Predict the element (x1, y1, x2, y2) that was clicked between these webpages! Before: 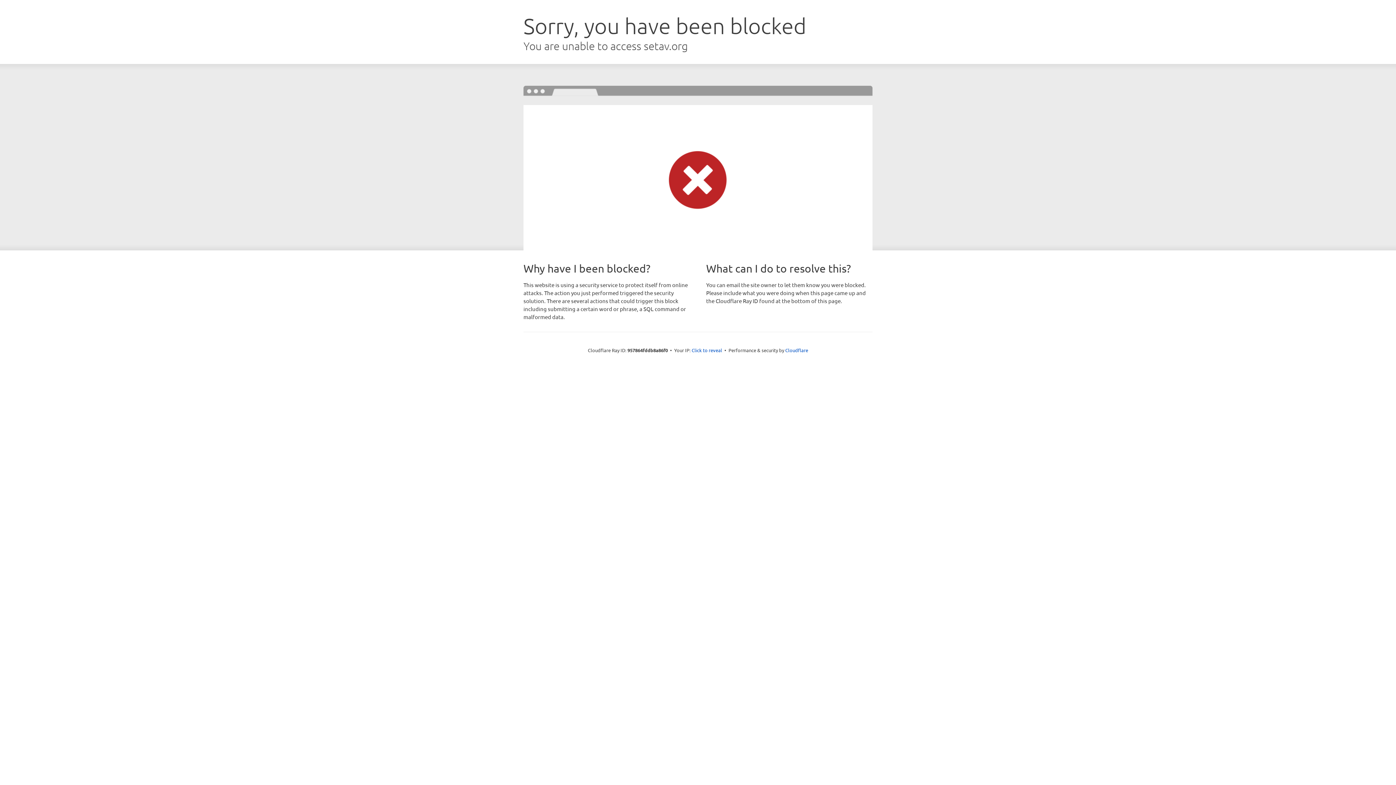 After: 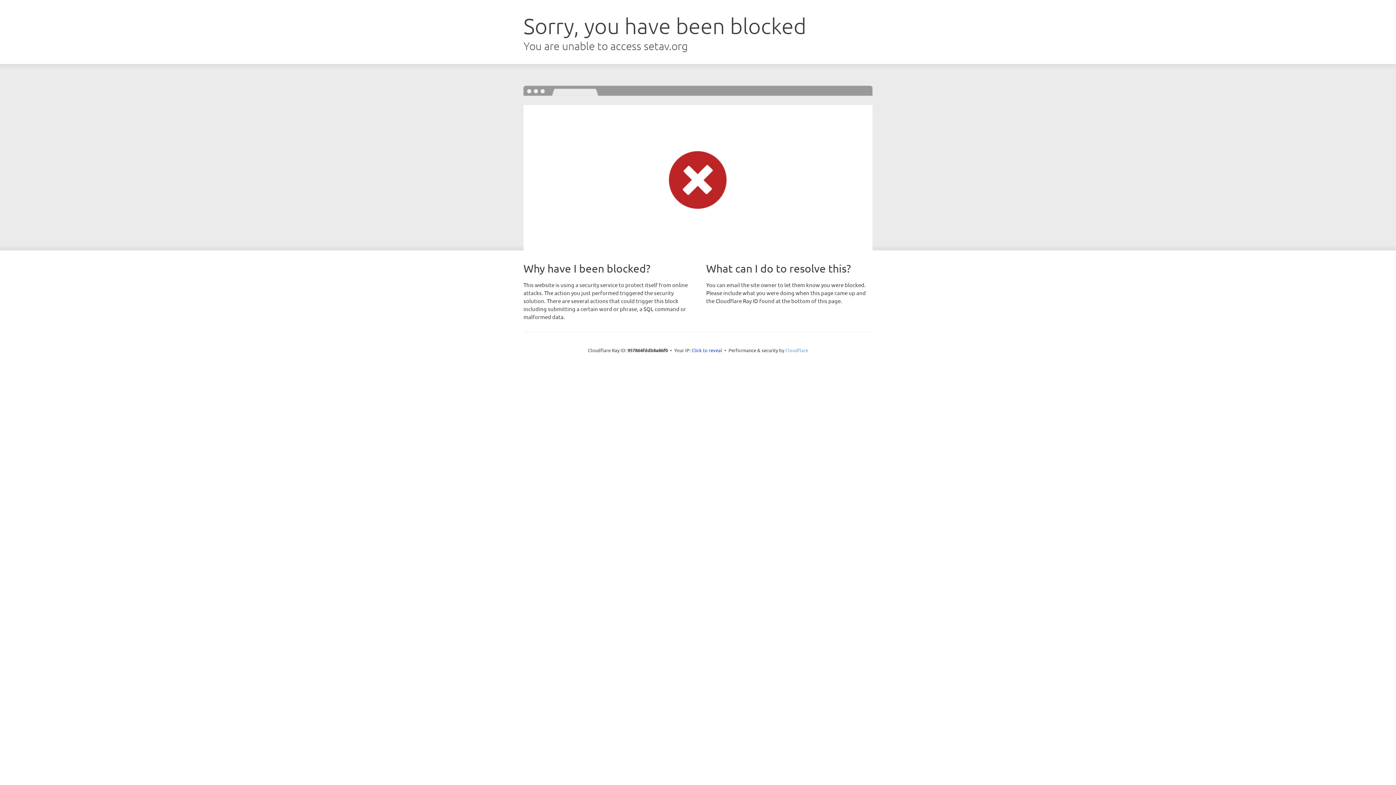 Action: bbox: (785, 347, 808, 353) label: Cloudflare